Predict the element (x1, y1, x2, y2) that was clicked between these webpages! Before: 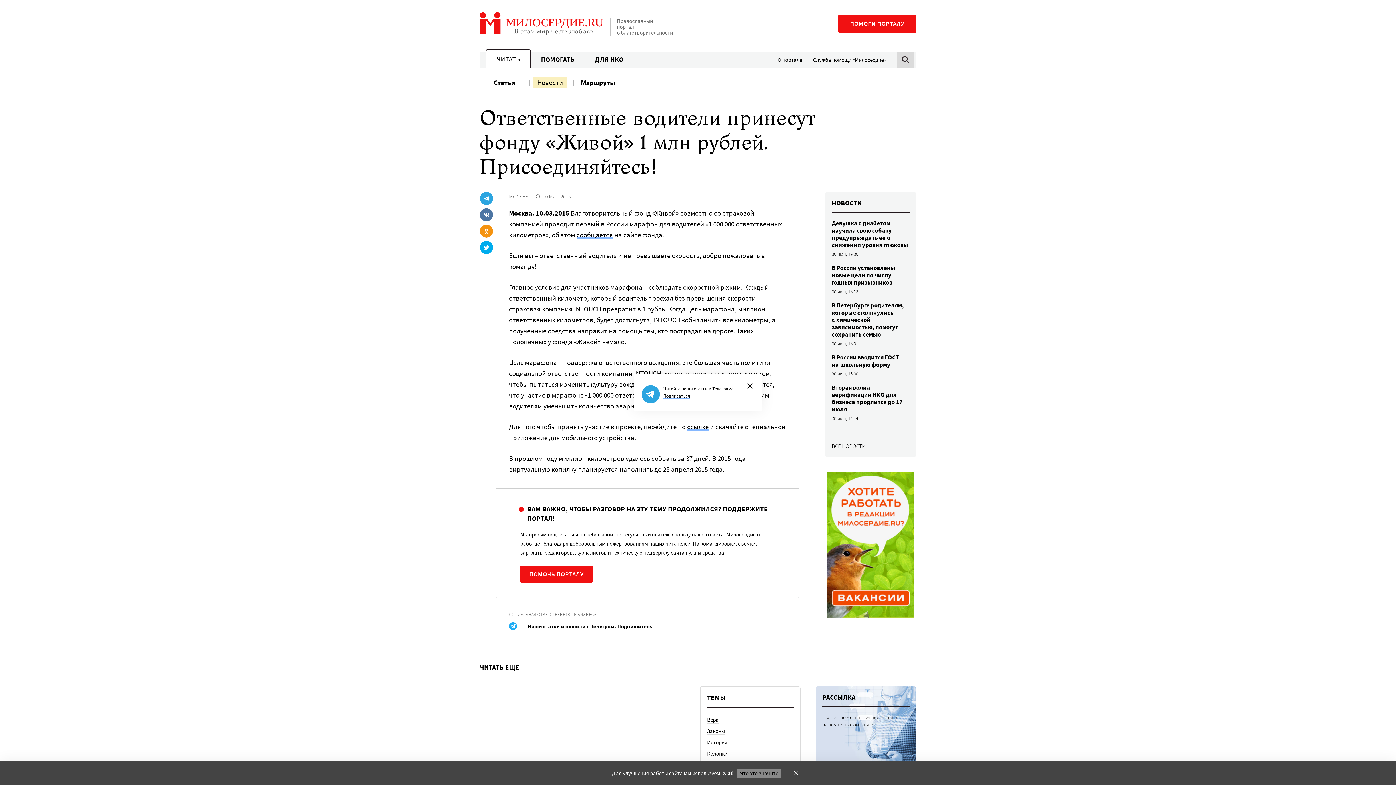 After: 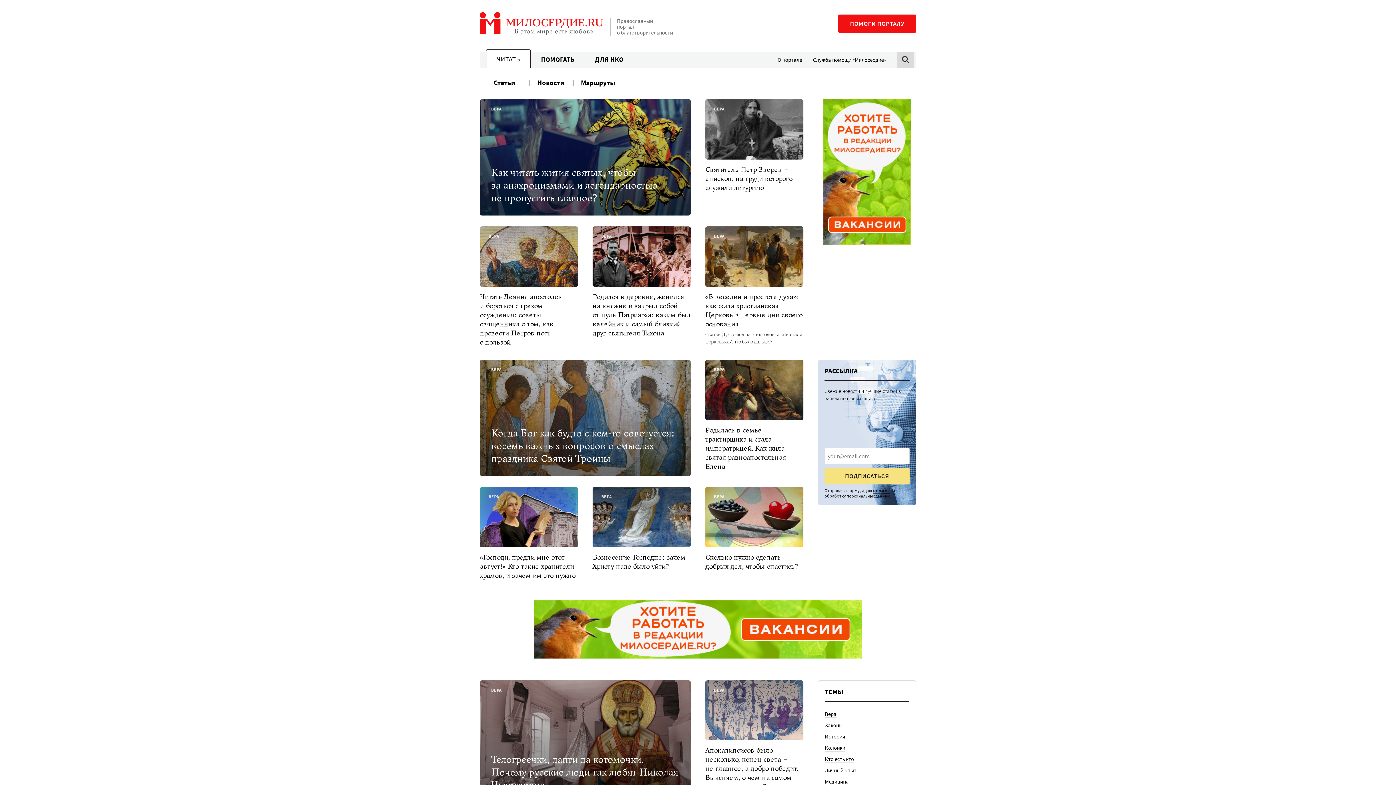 Action: label: Вера bbox: (707, 716, 718, 724)